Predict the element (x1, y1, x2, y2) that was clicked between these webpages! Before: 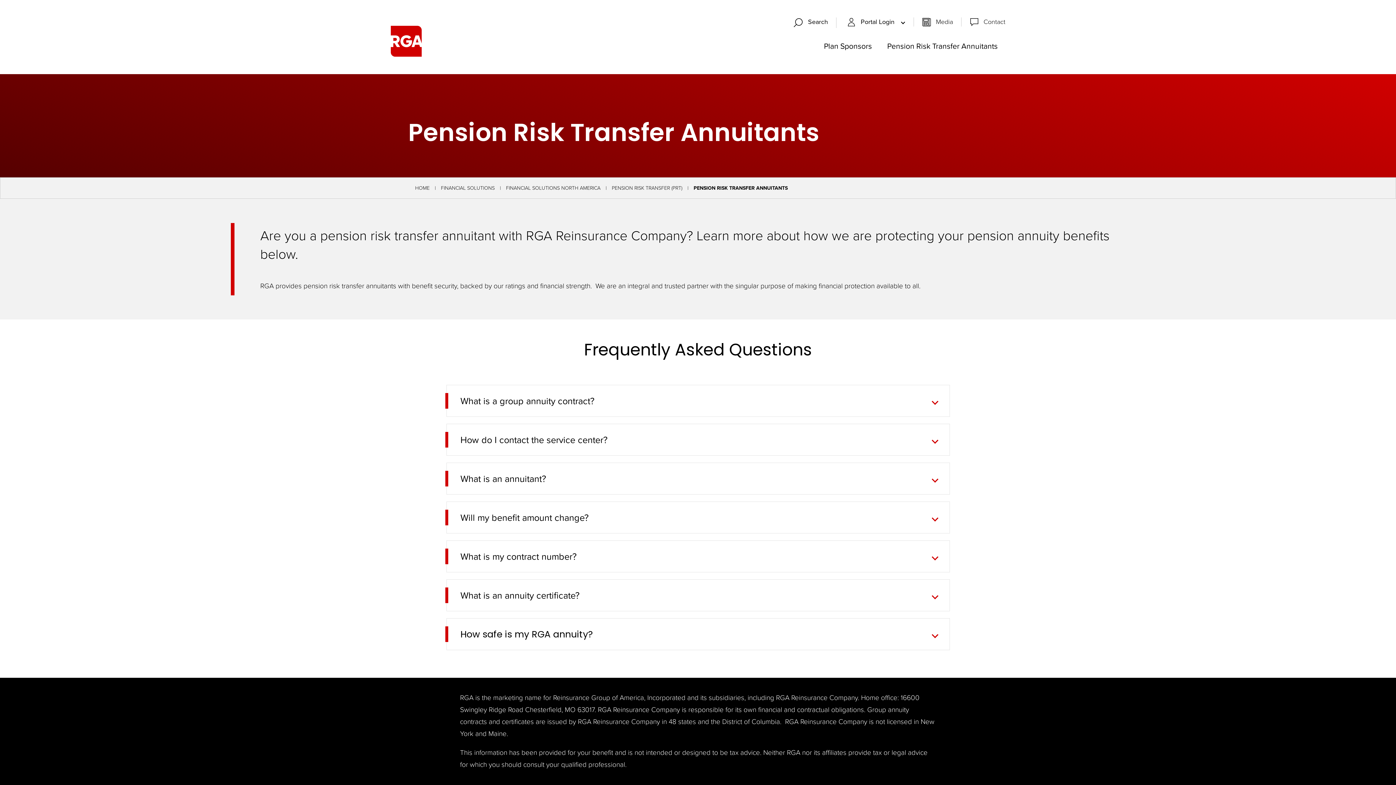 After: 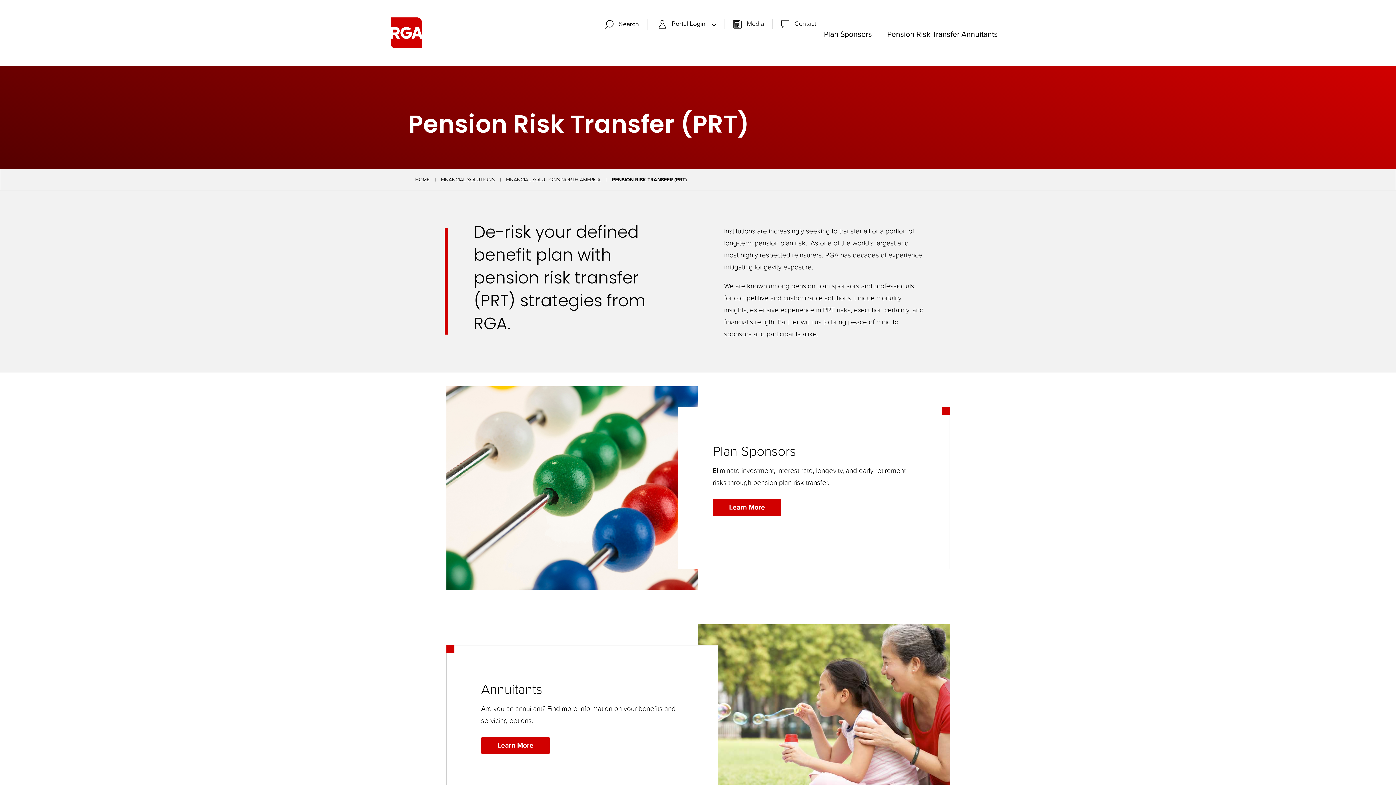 Action: bbox: (612, 184, 682, 192) label: PENSION RISK TRANSFER (PRT)